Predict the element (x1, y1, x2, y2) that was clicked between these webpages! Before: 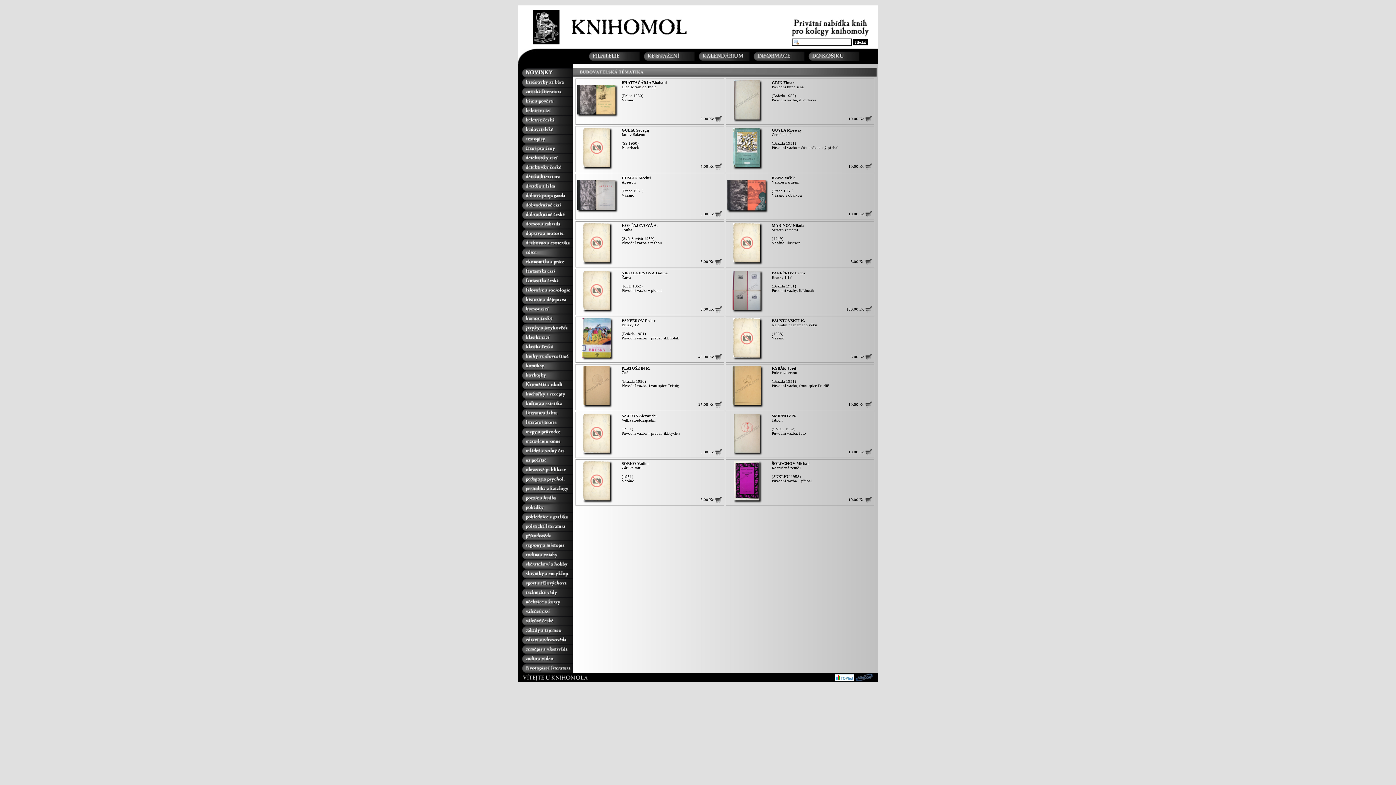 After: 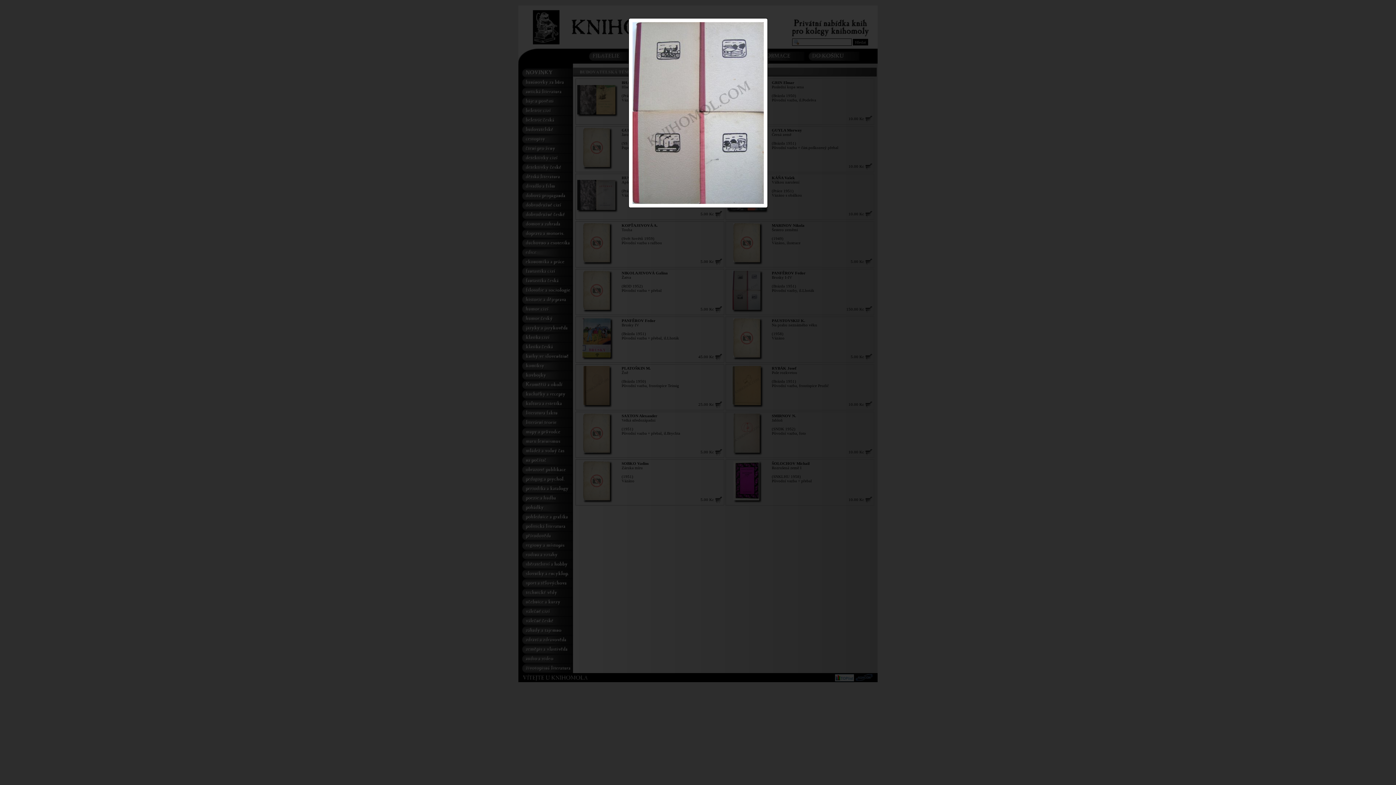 Action: bbox: (732, 309, 764, 314)